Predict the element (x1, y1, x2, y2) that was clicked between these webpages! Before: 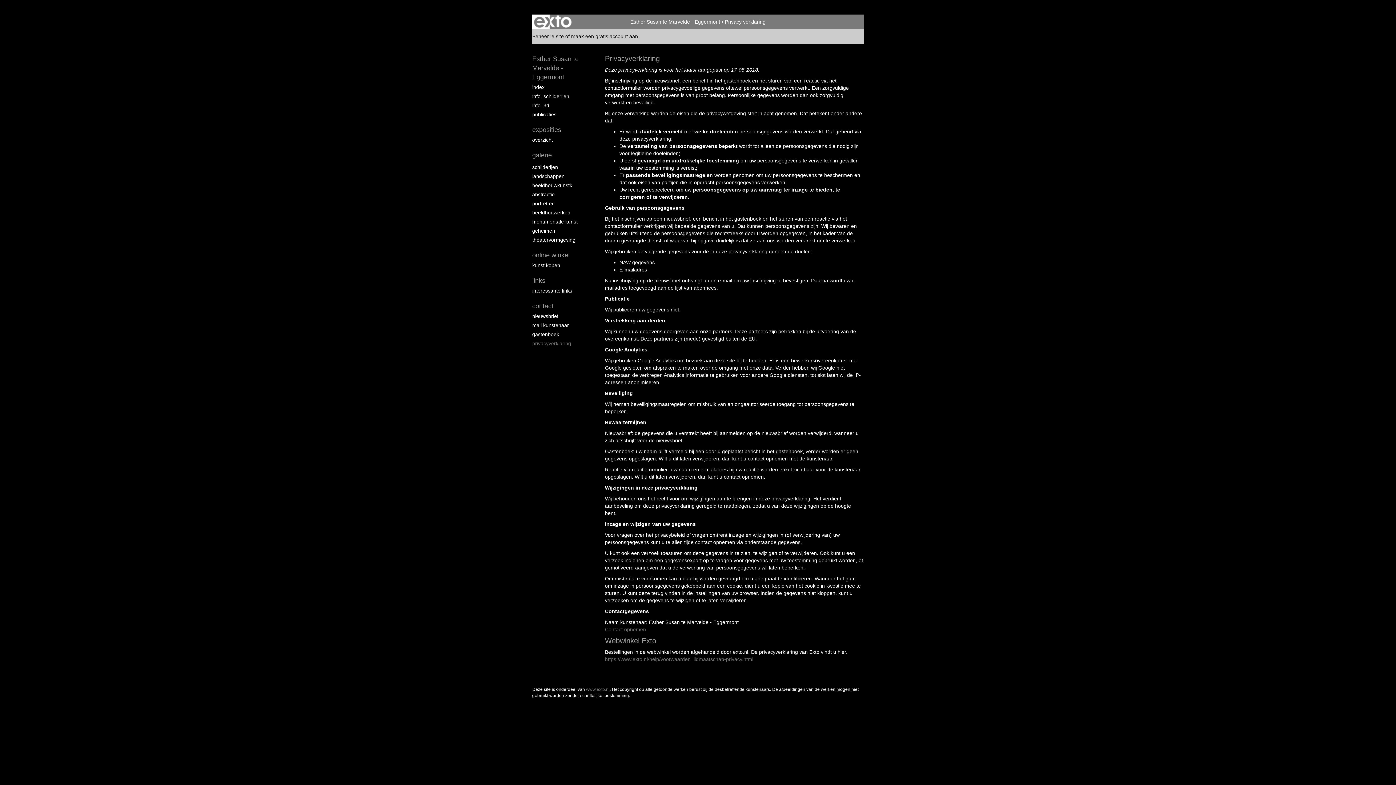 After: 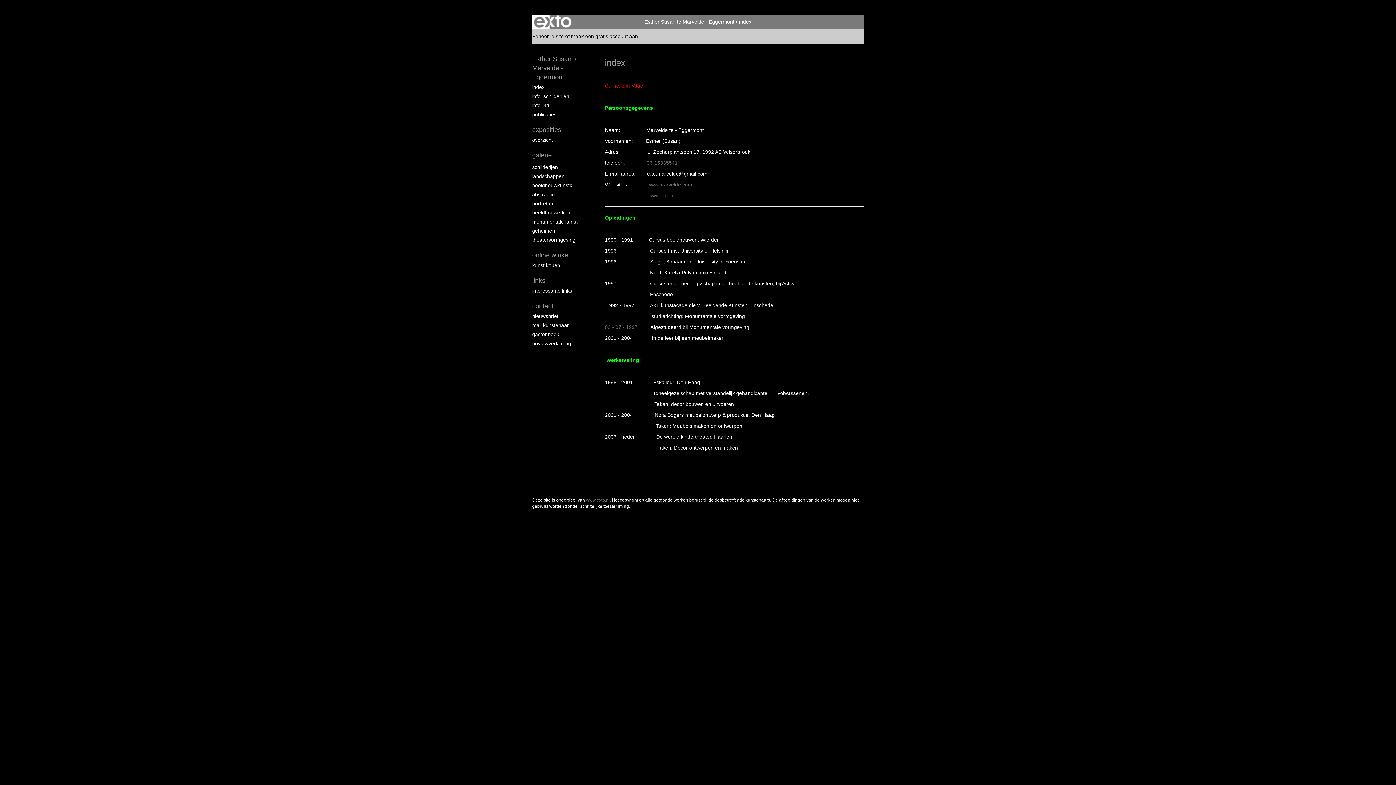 Action: bbox: (630, 18, 720, 24) label: Esther Susan te Marvelde - Eggermont